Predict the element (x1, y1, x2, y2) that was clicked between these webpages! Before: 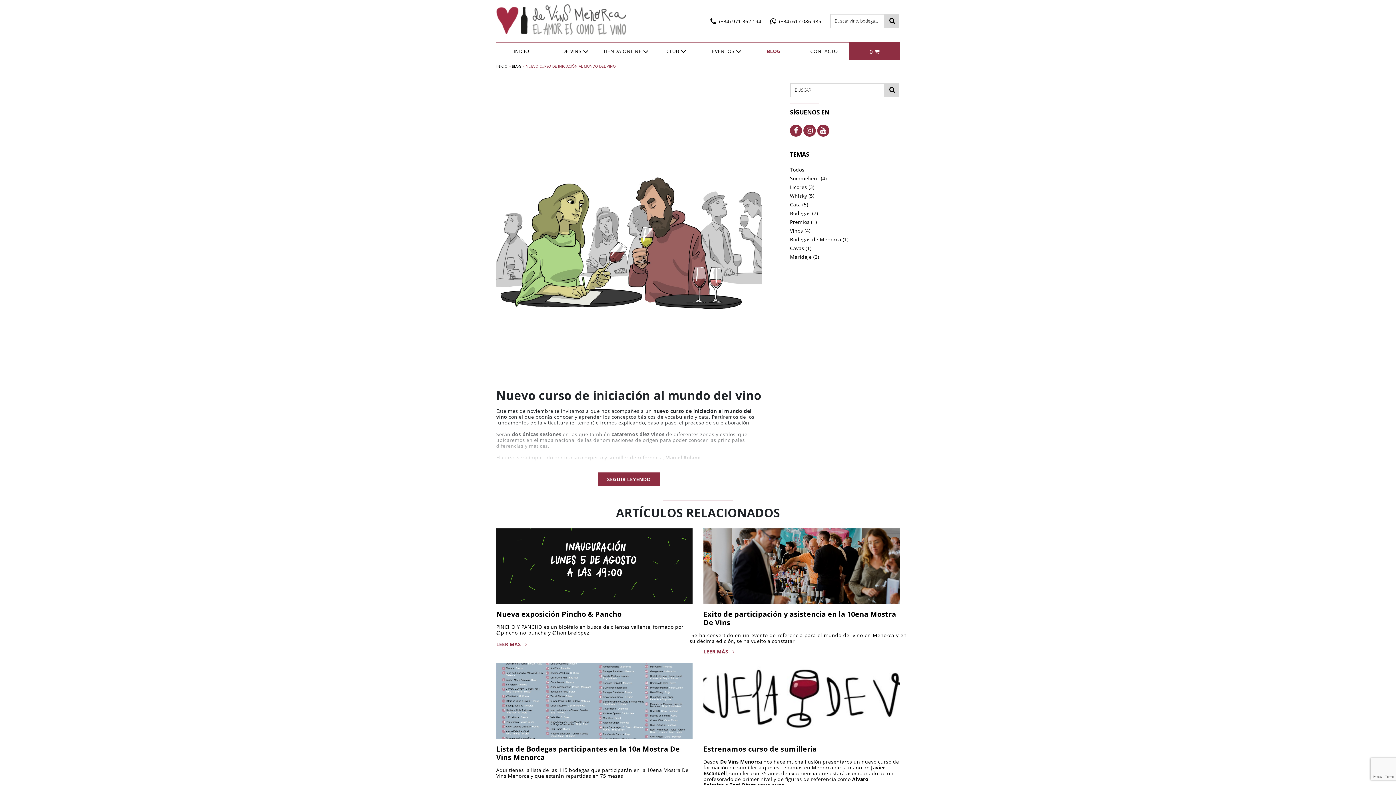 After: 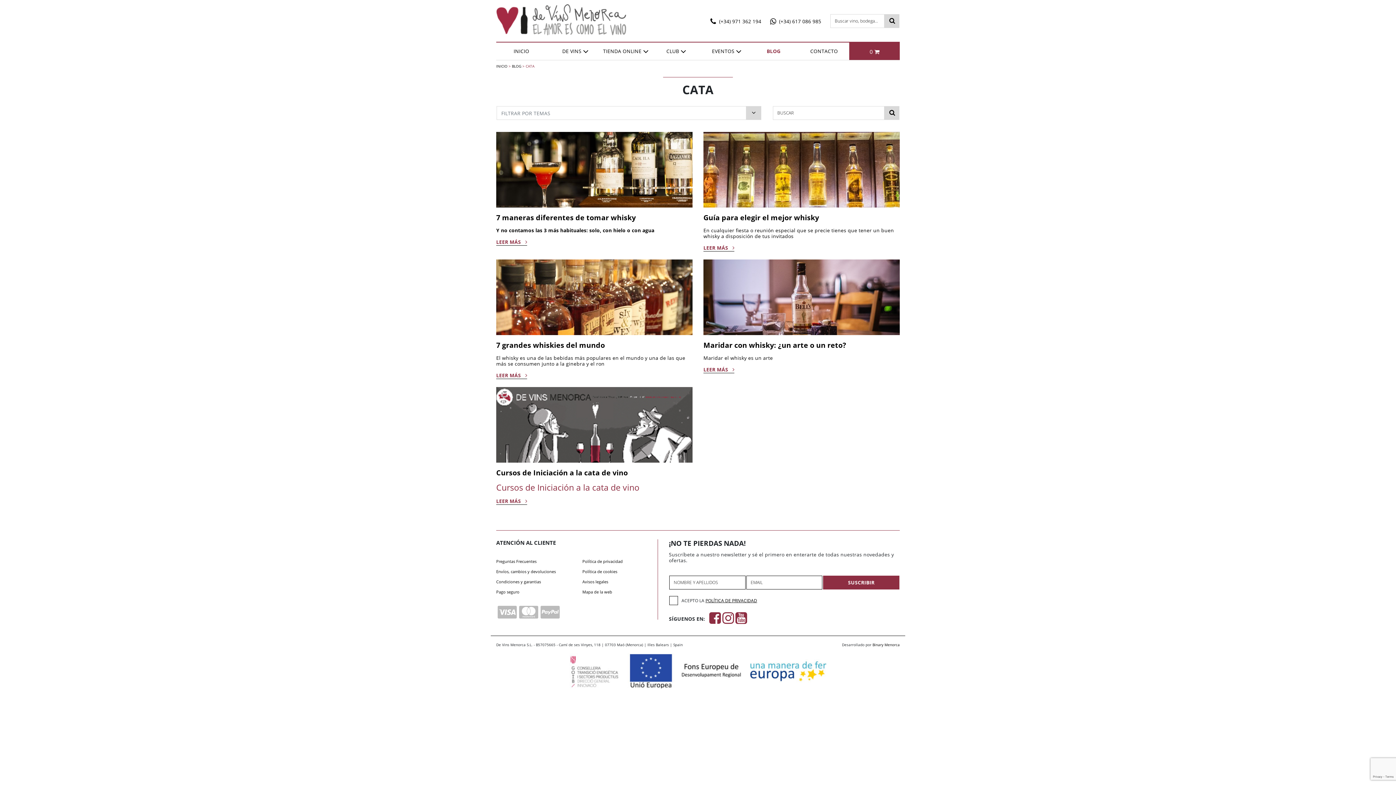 Action: label: Cata (5) bbox: (790, 201, 900, 207)